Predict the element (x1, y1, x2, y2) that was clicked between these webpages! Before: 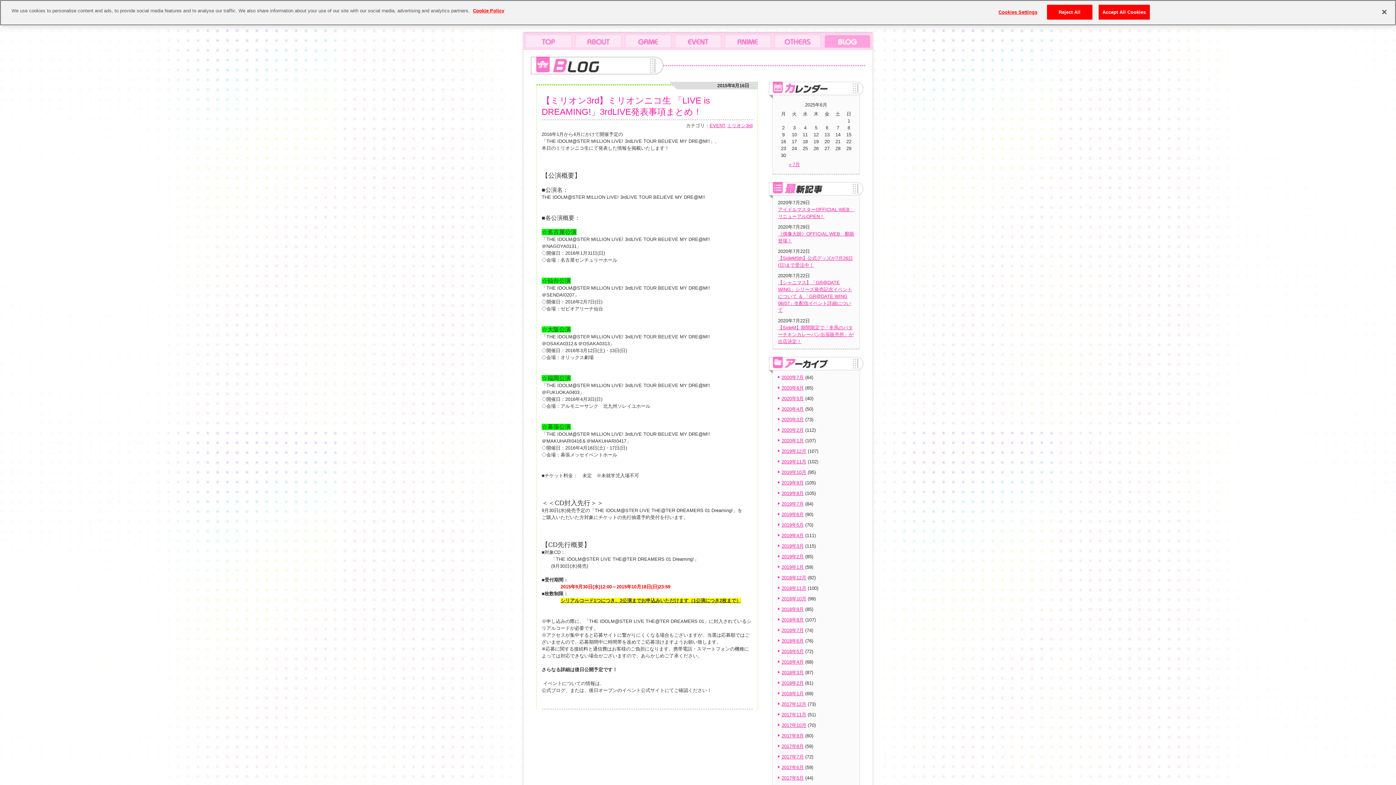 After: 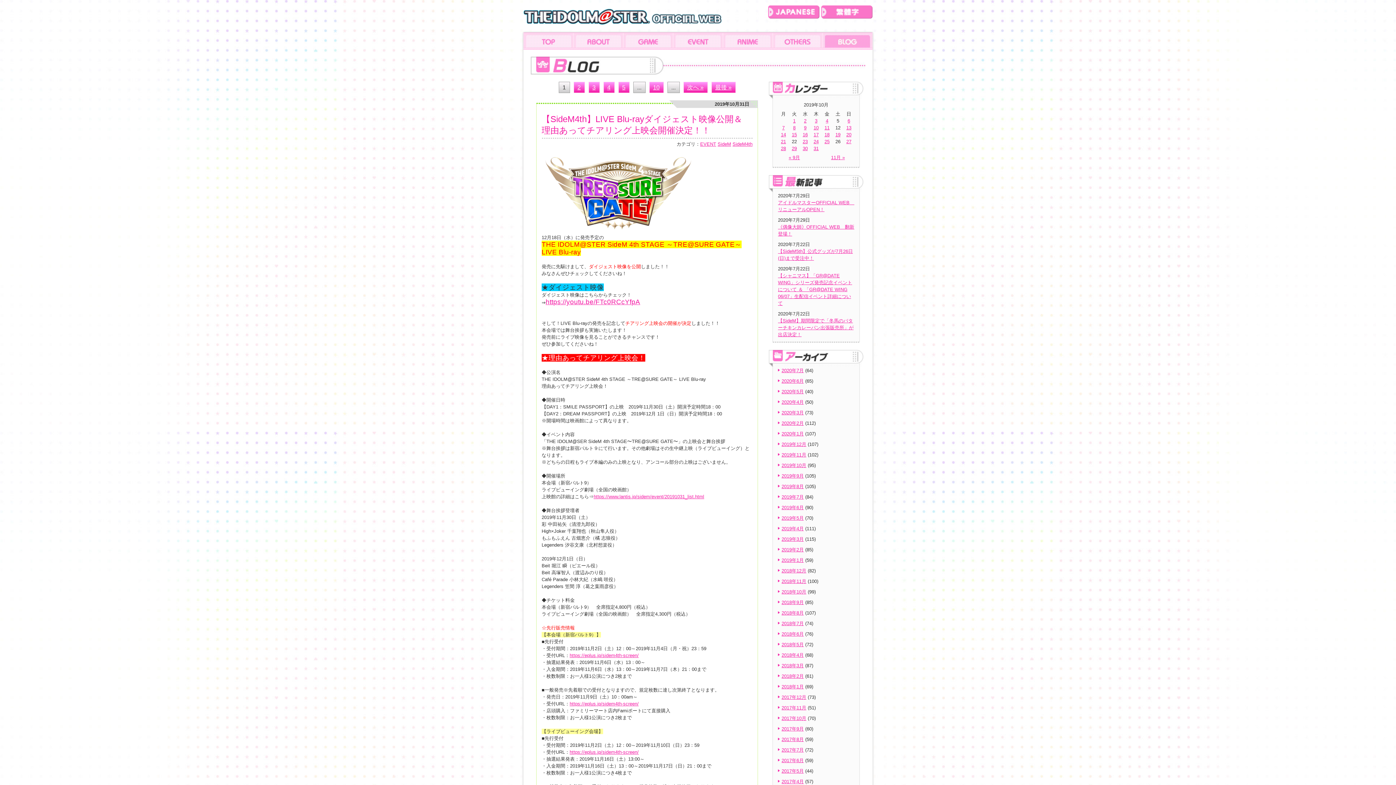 Action: label: 2019年10月 bbox: (781, 469, 806, 475)